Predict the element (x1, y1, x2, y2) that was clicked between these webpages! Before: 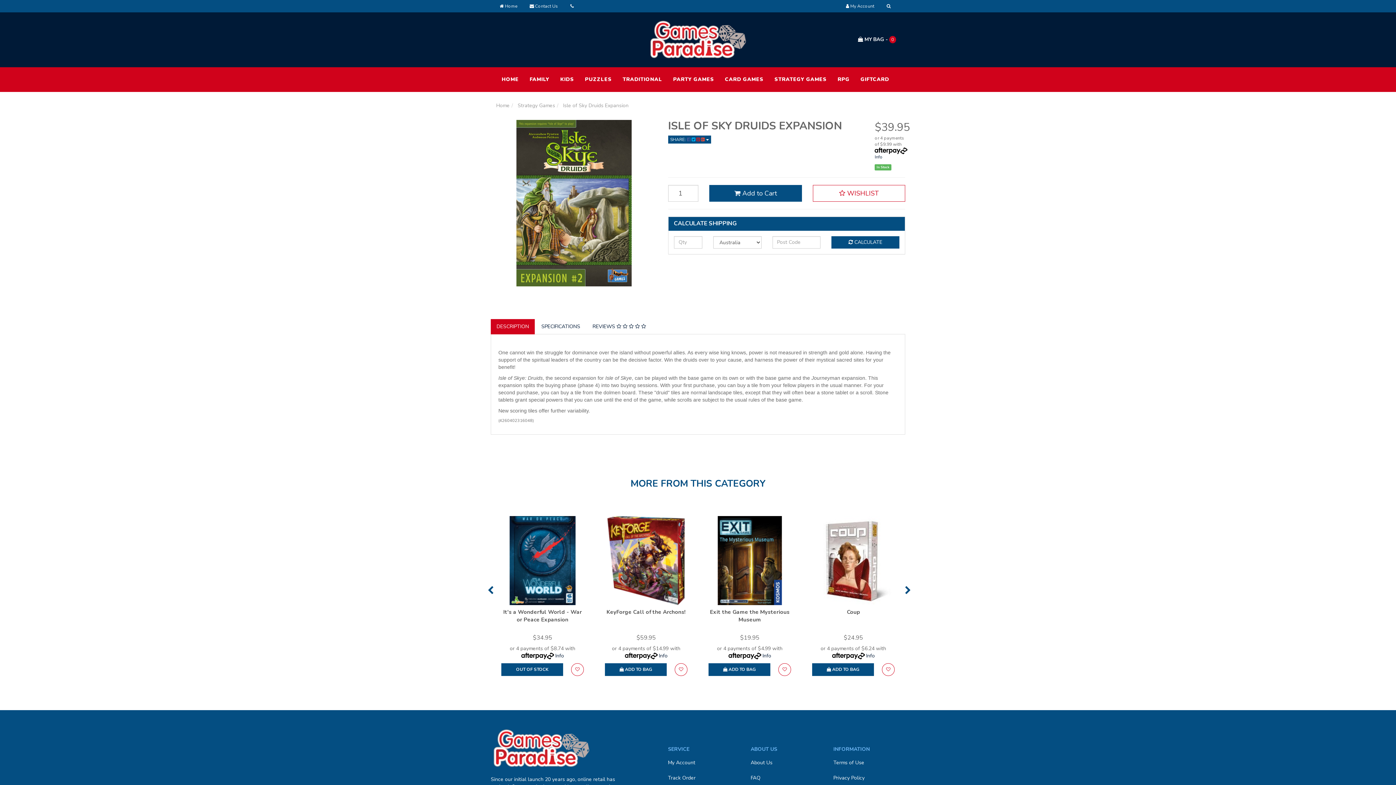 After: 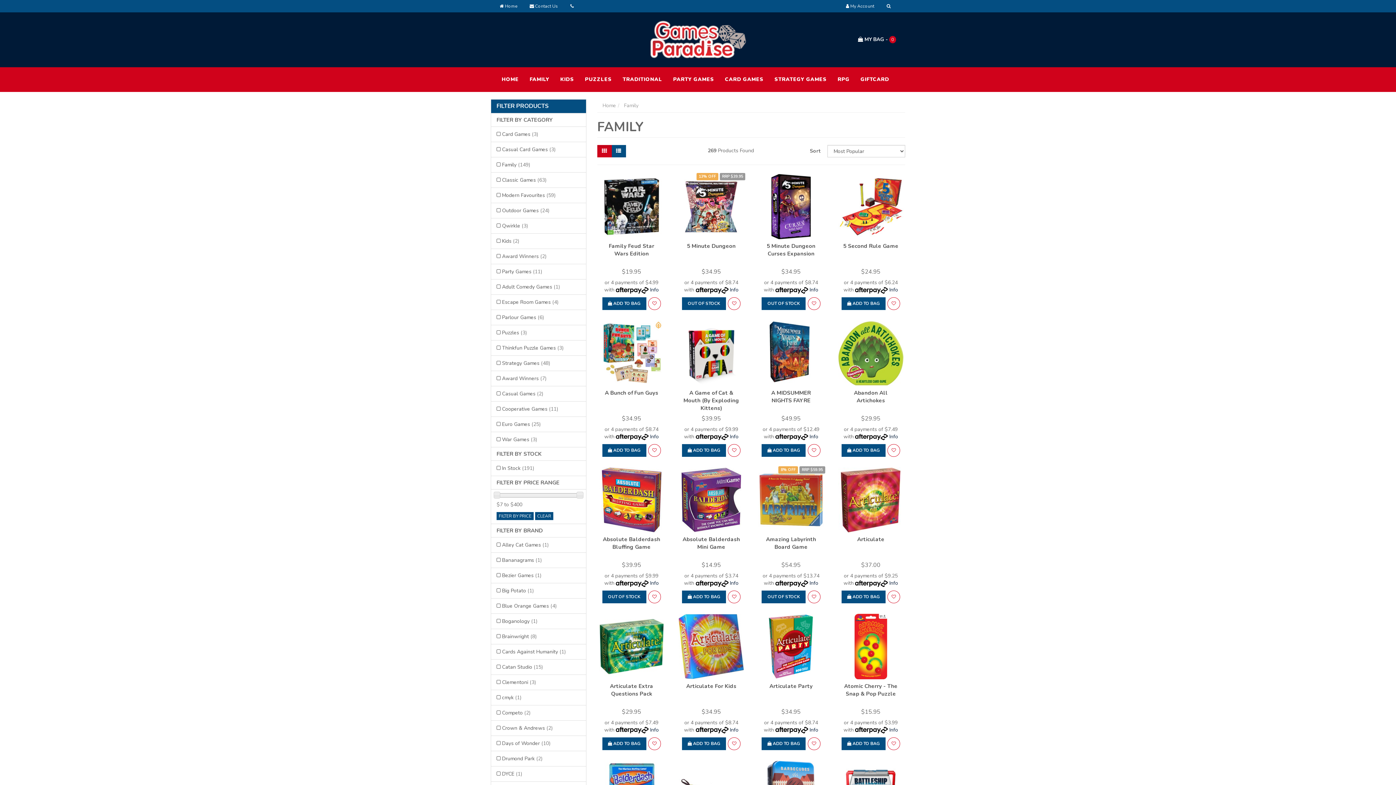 Action: label: FAMILY bbox: (524, 67, 554, 92)